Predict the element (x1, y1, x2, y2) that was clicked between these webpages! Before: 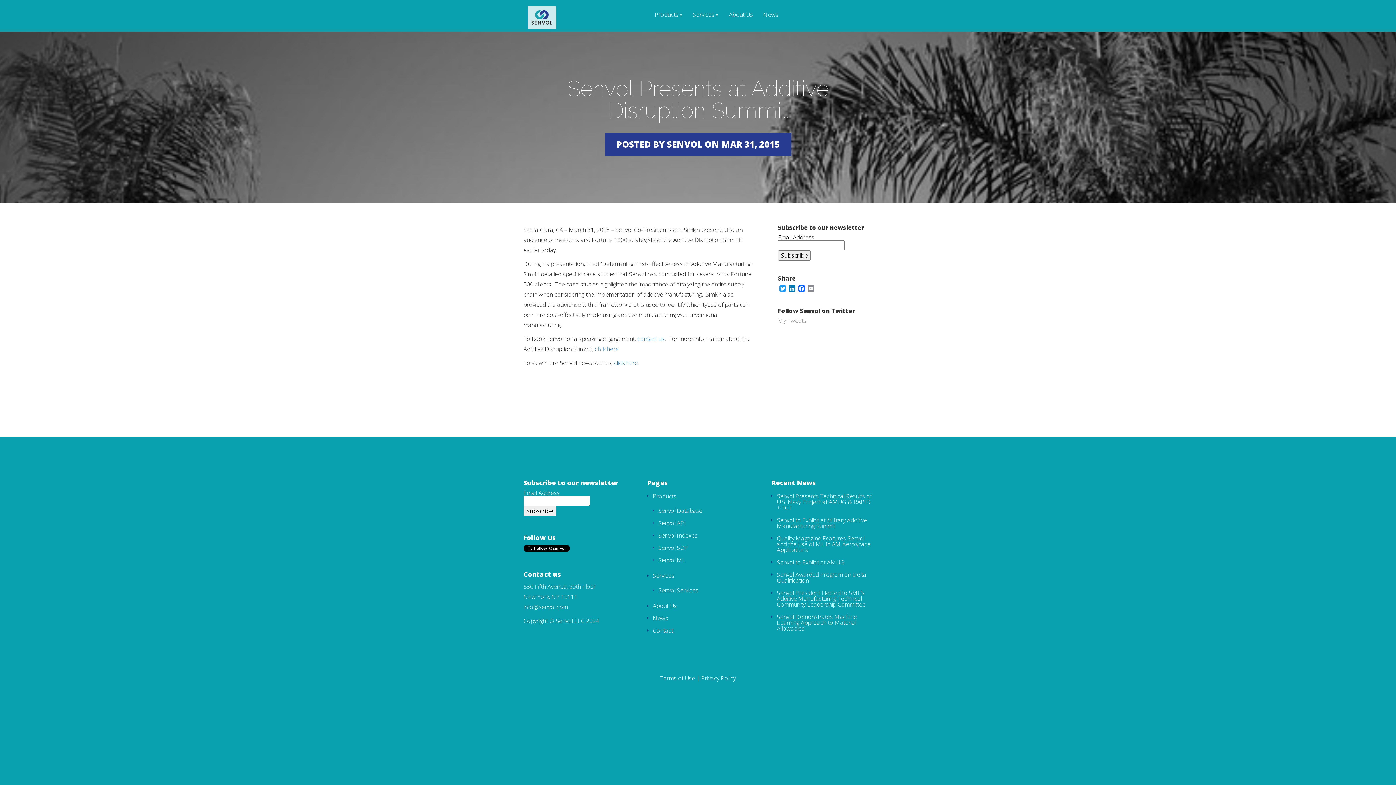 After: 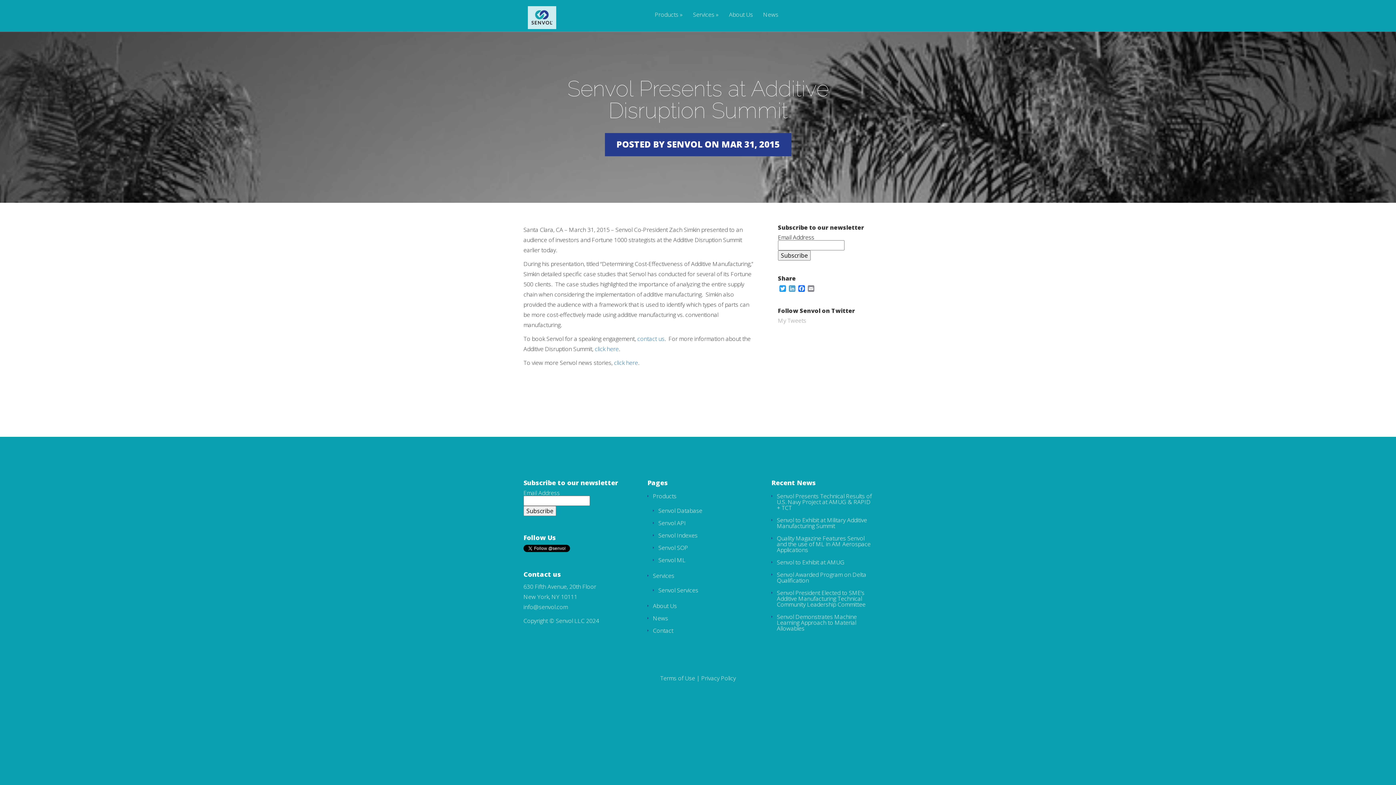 Action: bbox: (787, 285, 797, 293) label: LinkedIn